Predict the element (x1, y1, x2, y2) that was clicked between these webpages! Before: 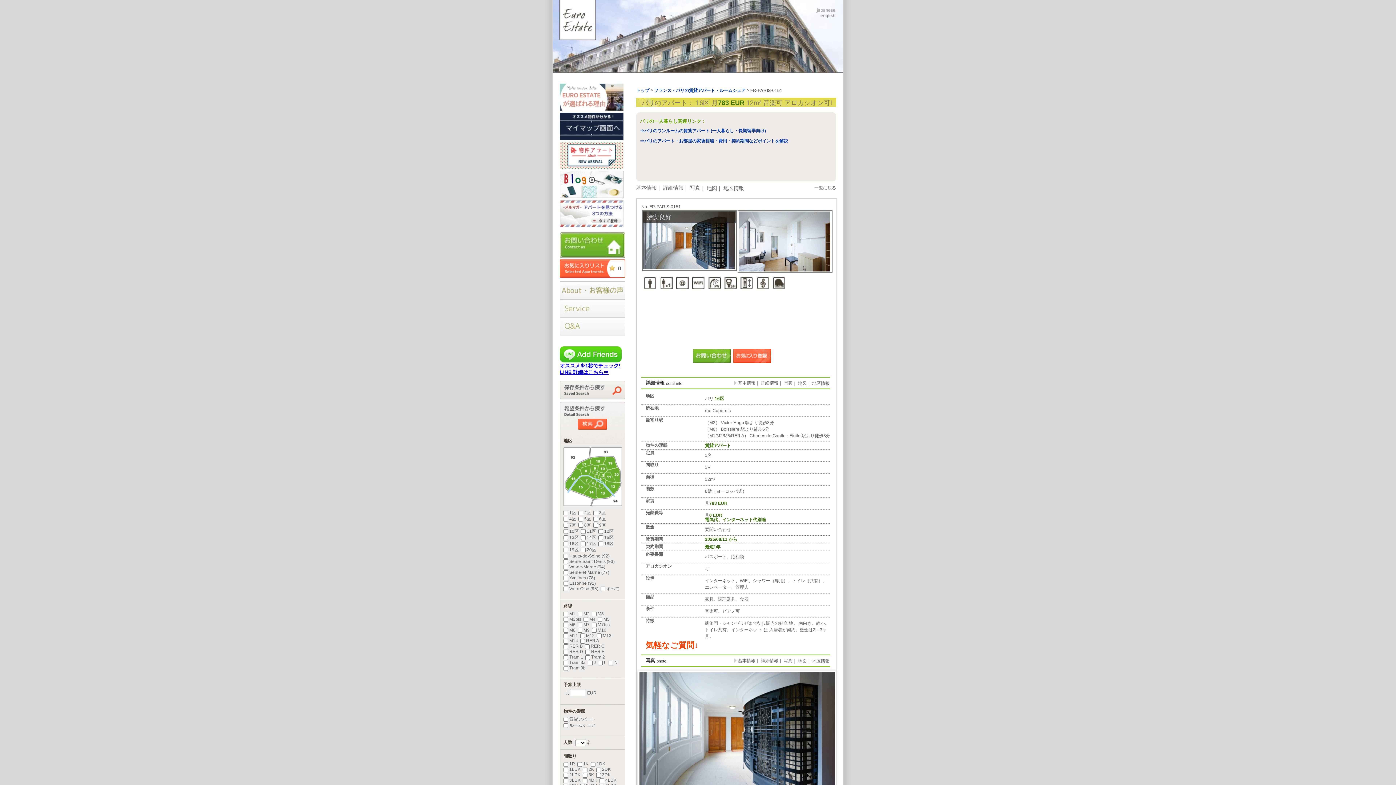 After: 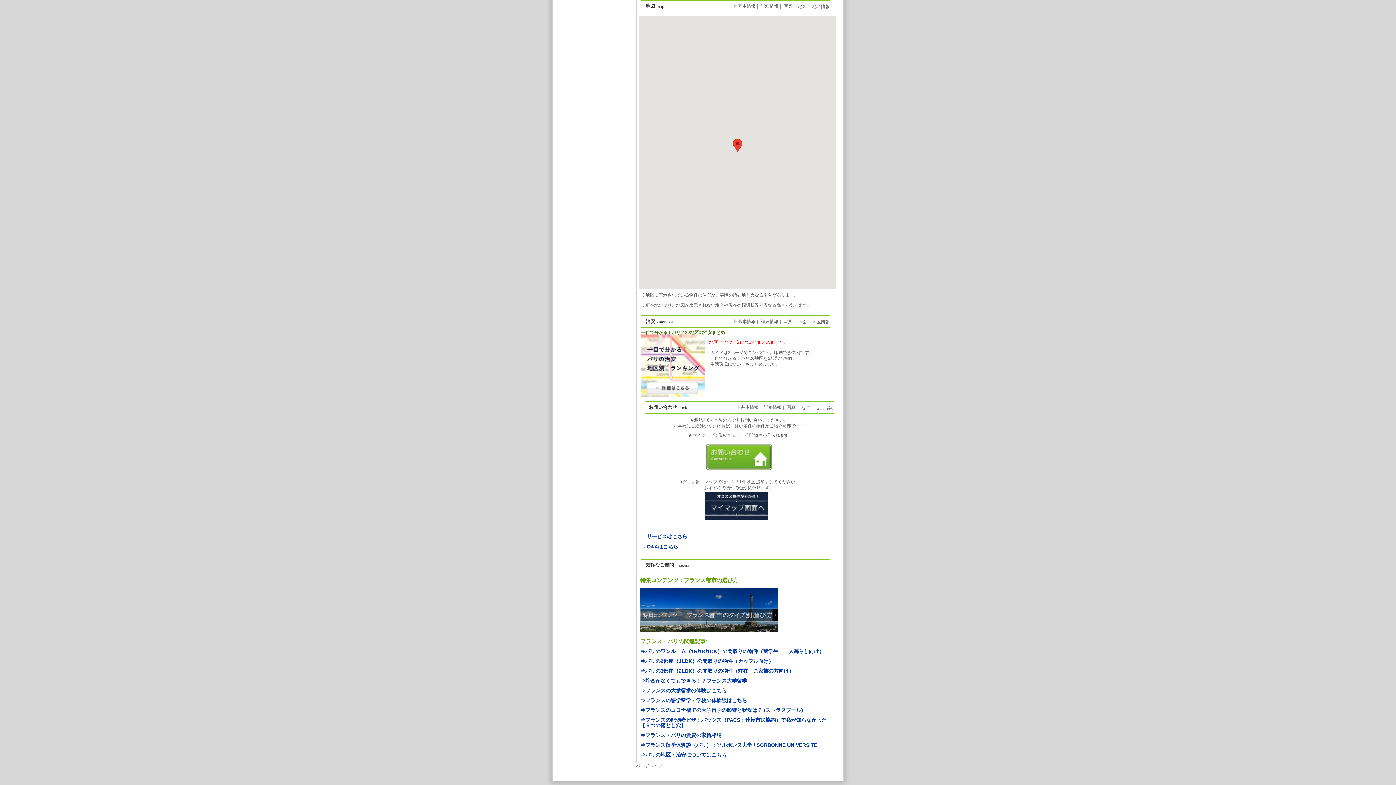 Action: label: 地図 bbox: (798, 658, 806, 663)